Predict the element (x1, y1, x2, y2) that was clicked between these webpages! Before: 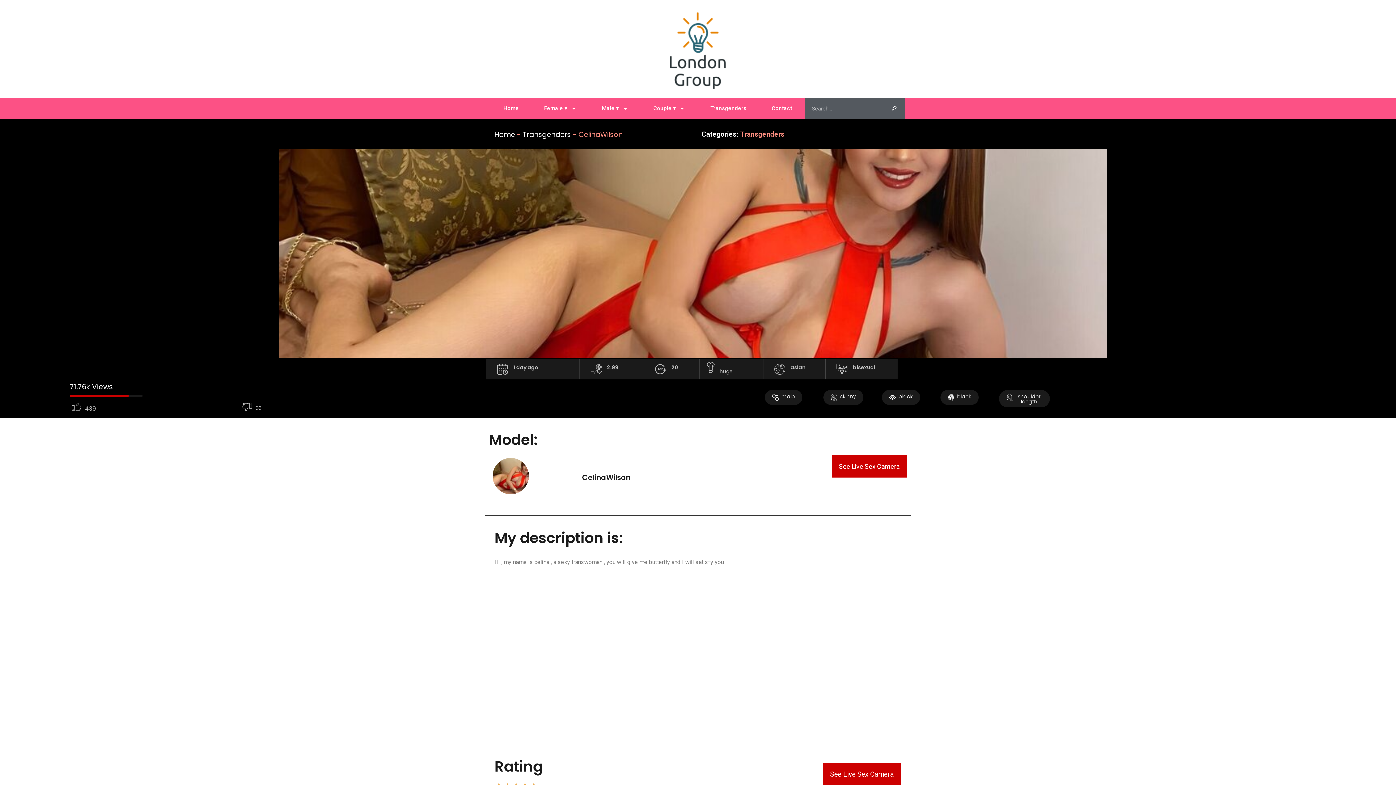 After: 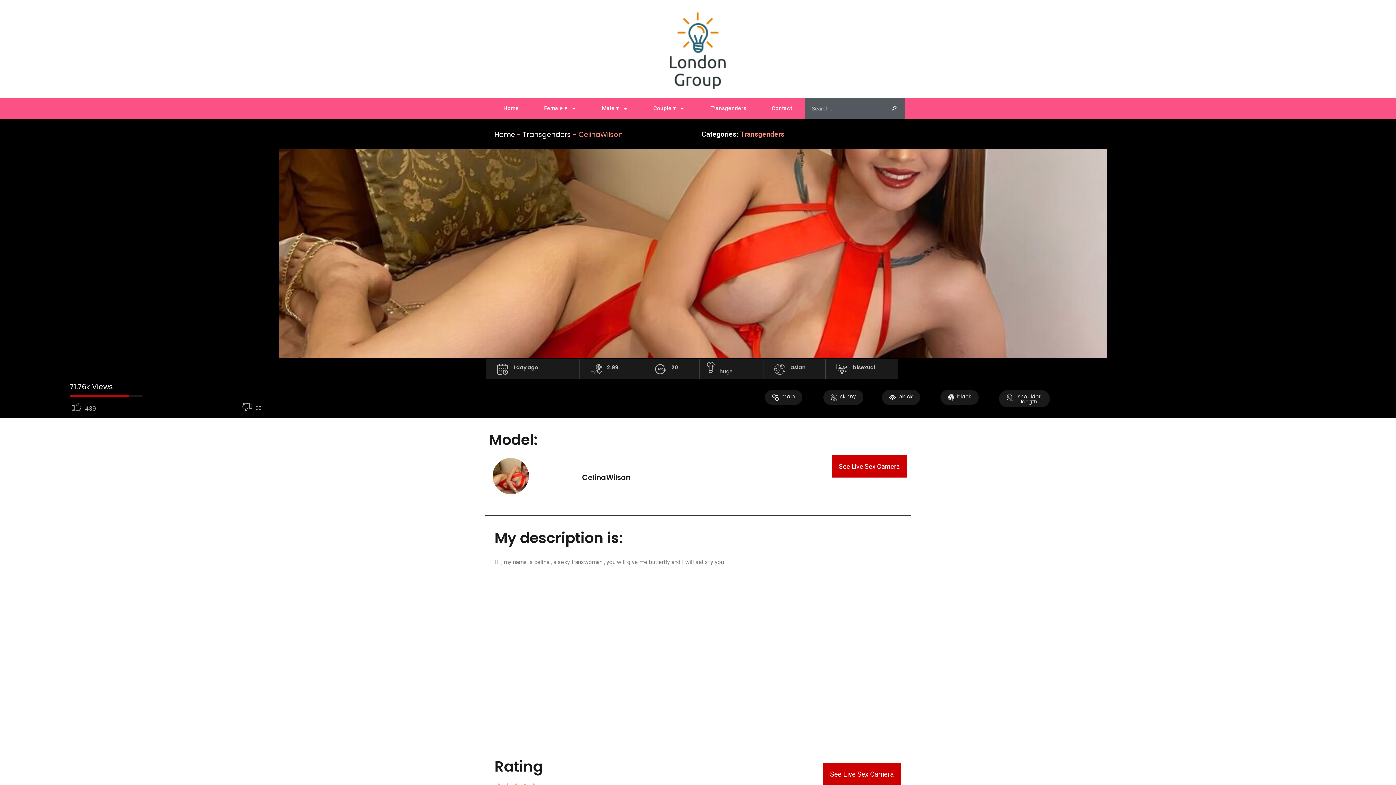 Action: bbox: (999, 390, 1050, 407) label: shoulder length